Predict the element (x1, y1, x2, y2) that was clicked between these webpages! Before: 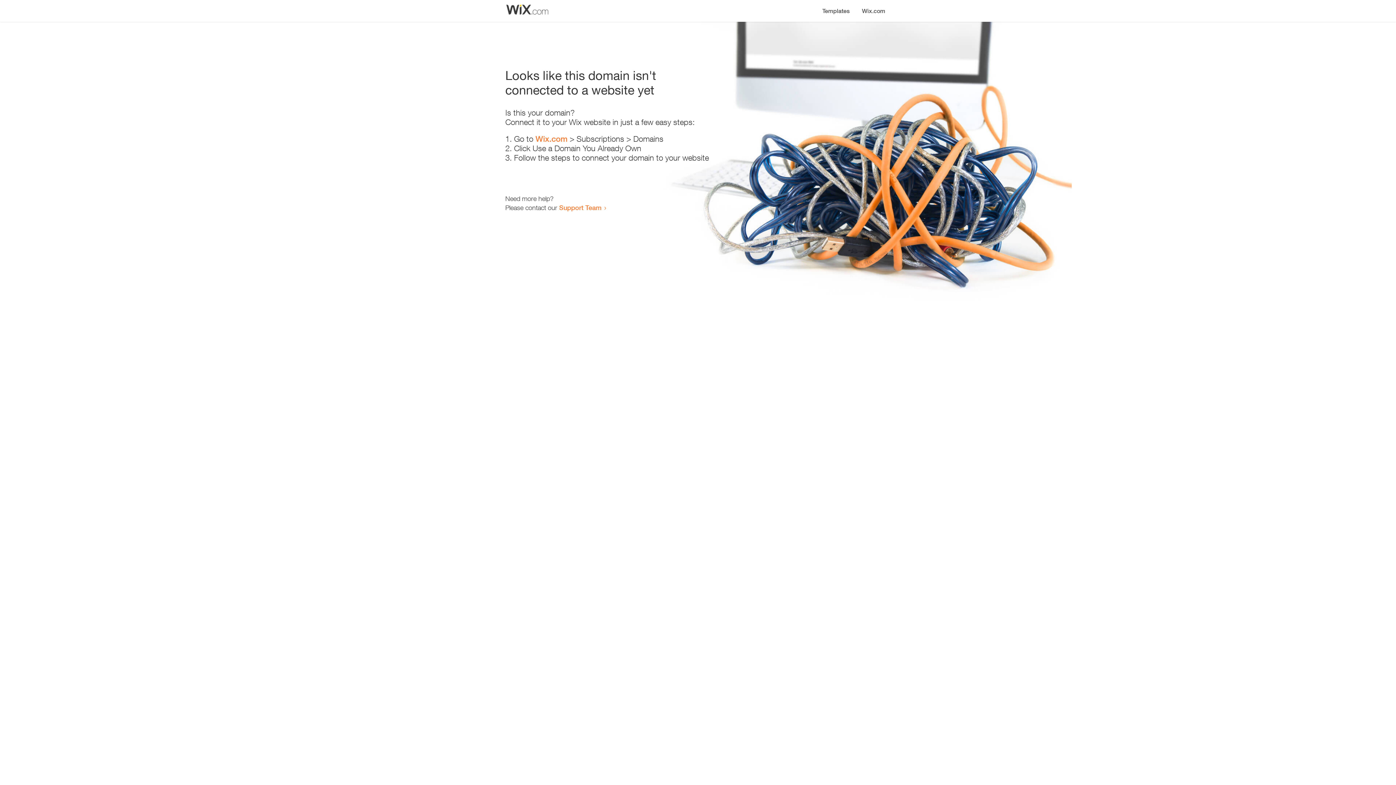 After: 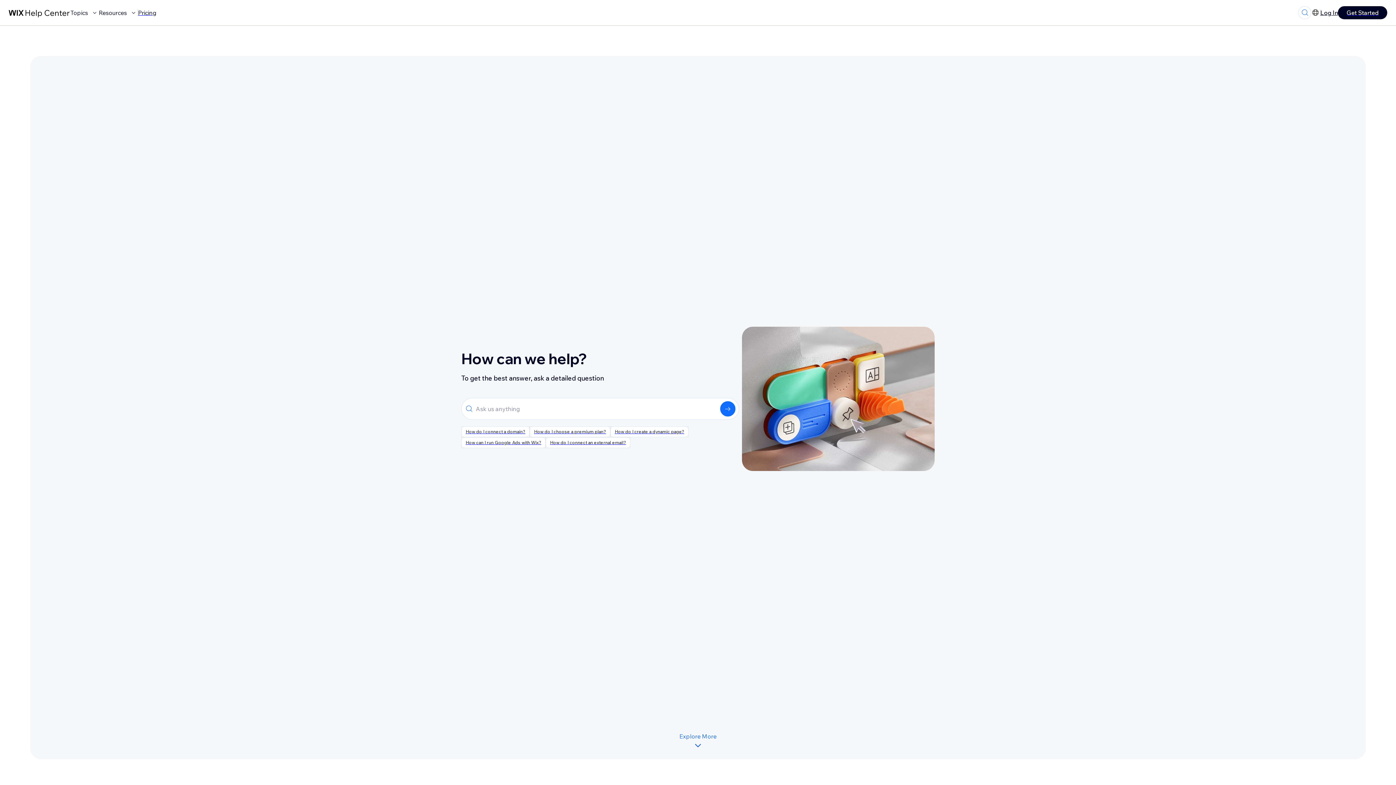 Action: label: Support Team bbox: (559, 203, 601, 211)